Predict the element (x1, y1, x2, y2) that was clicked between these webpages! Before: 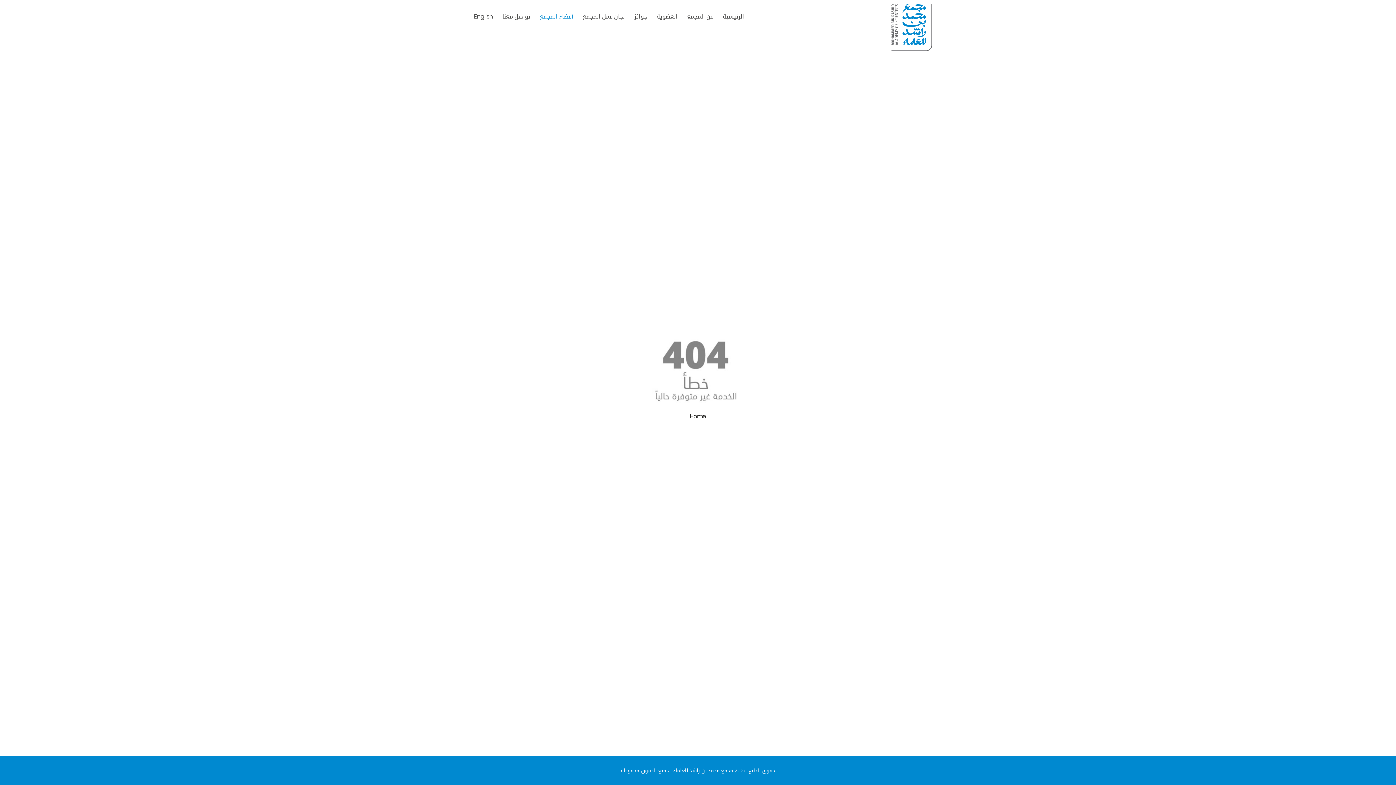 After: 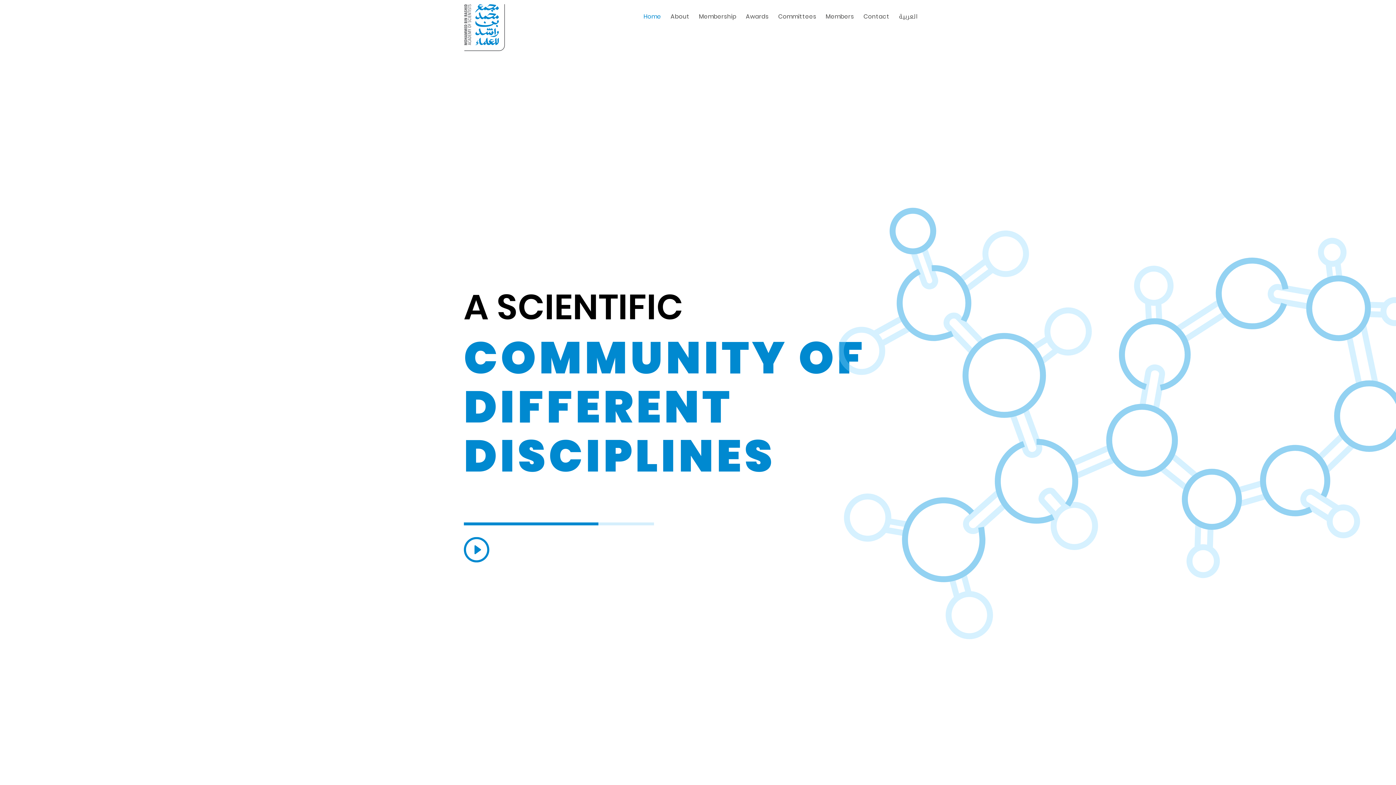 Action: bbox: (891, 1, 932, 34)